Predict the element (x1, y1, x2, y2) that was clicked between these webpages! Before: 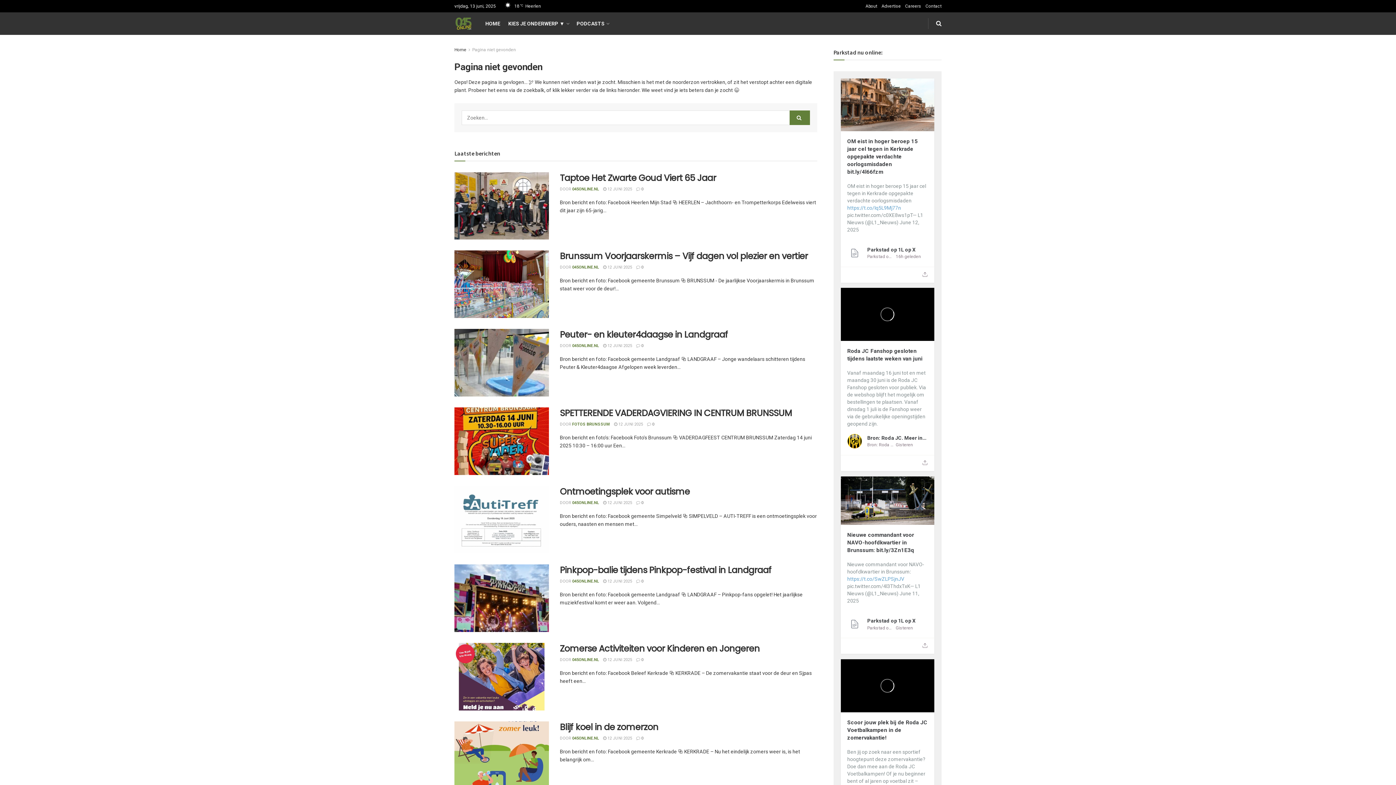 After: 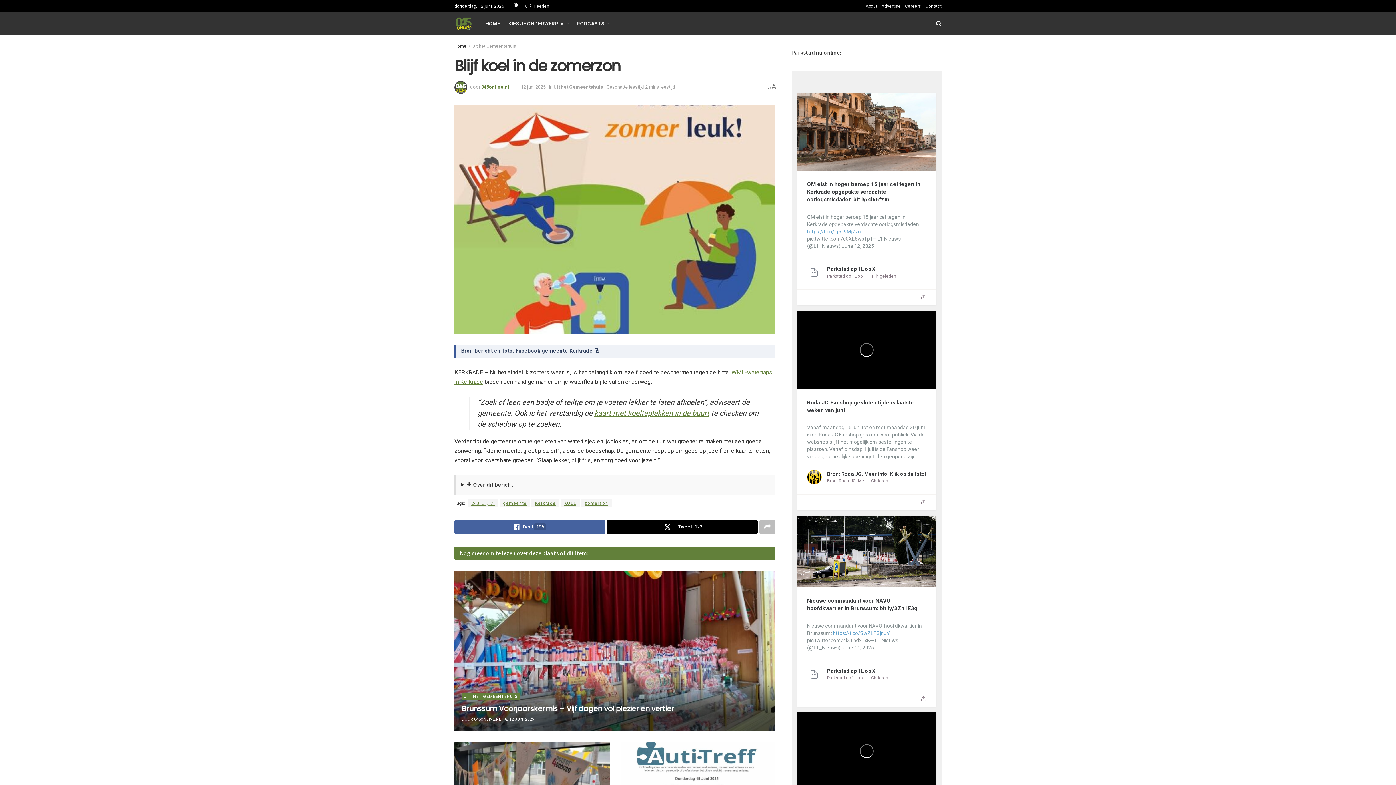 Action: bbox: (454, 721, 549, 789) label: Read article: Blijf koel in de zomerzon